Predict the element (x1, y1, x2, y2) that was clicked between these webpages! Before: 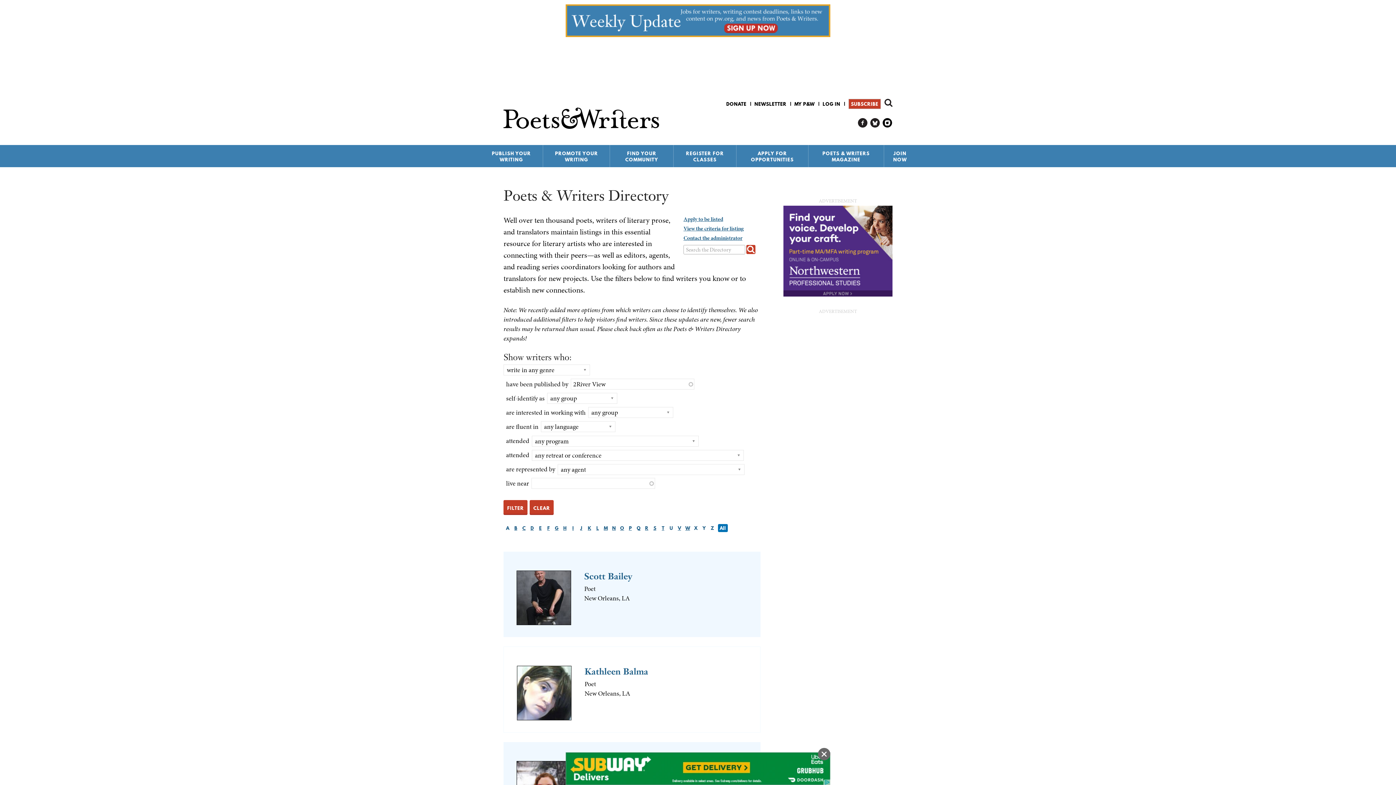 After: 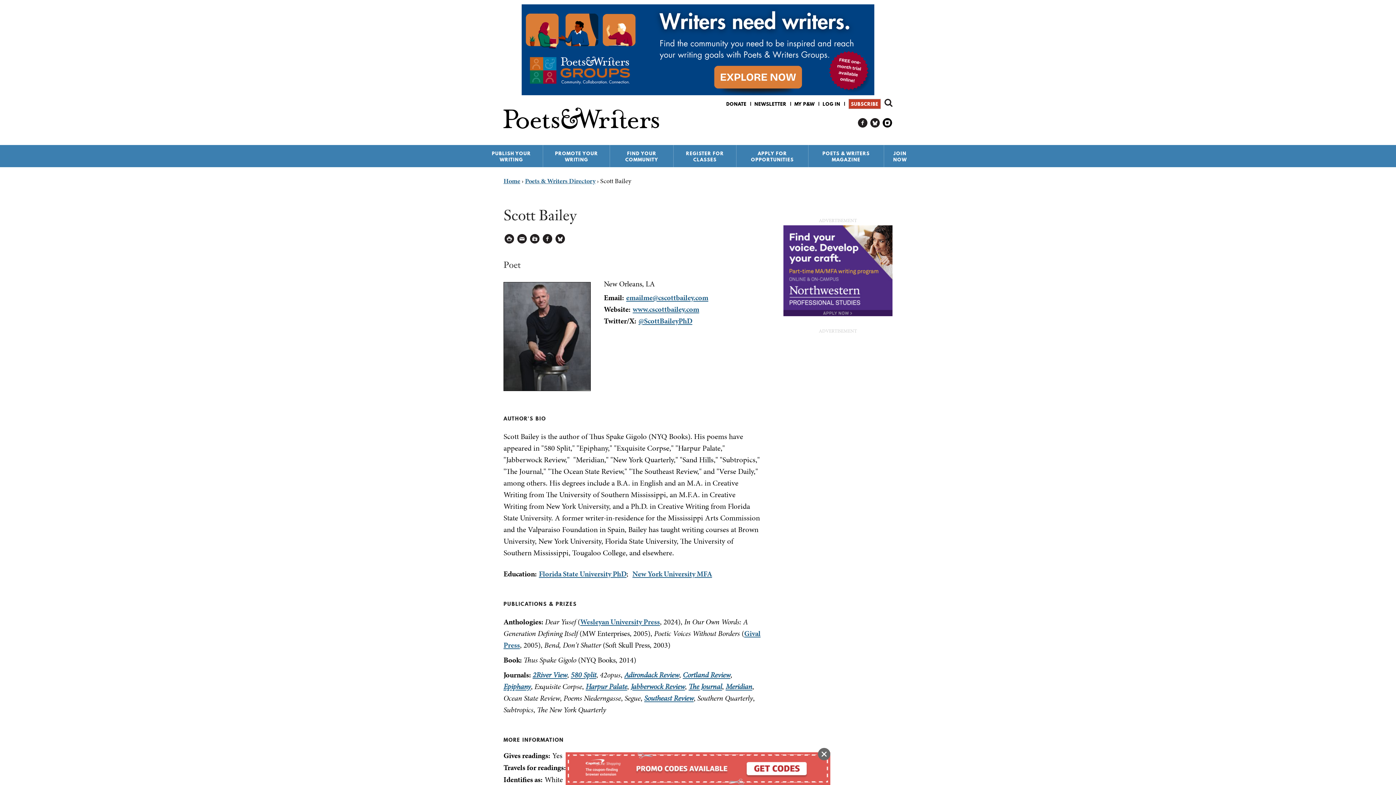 Action: bbox: (584, 570, 632, 582) label: Scott Bailey